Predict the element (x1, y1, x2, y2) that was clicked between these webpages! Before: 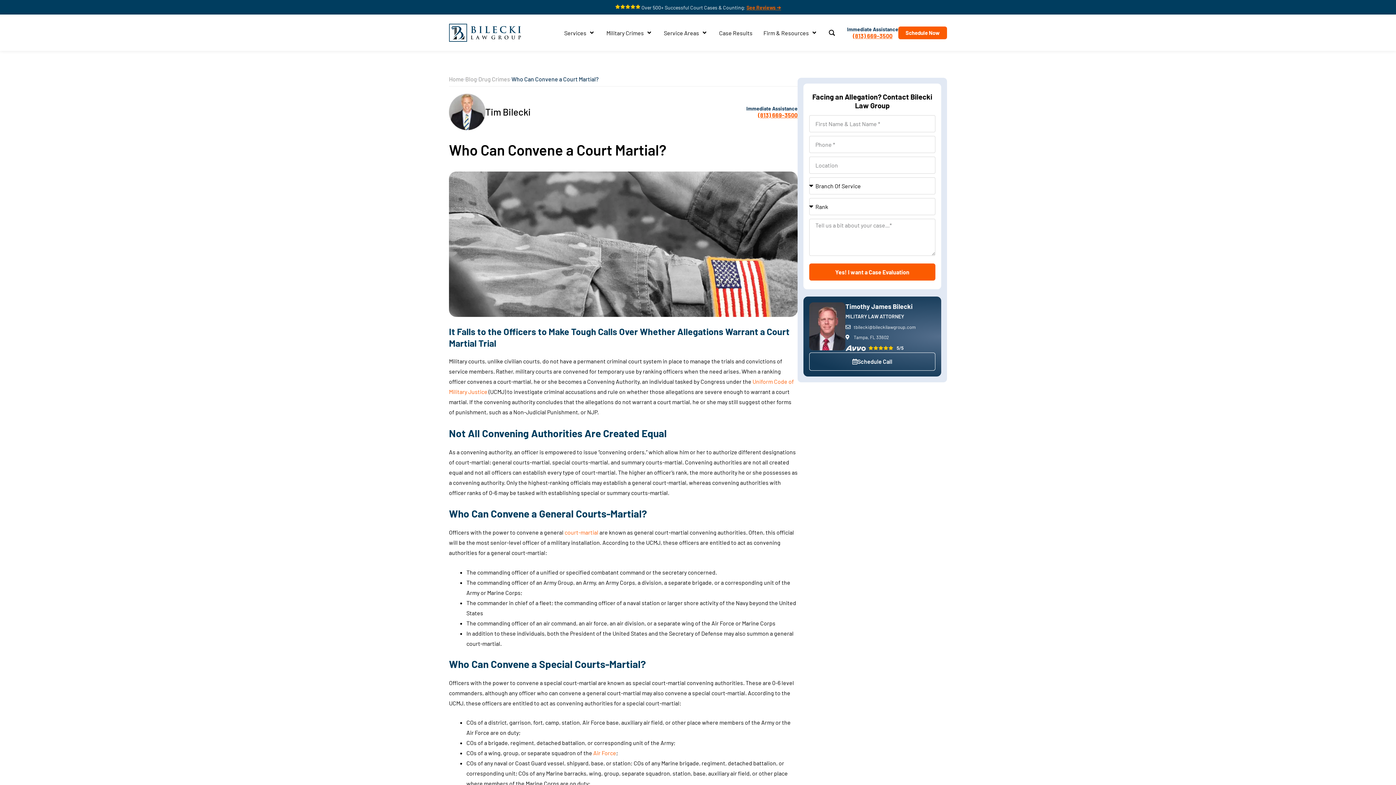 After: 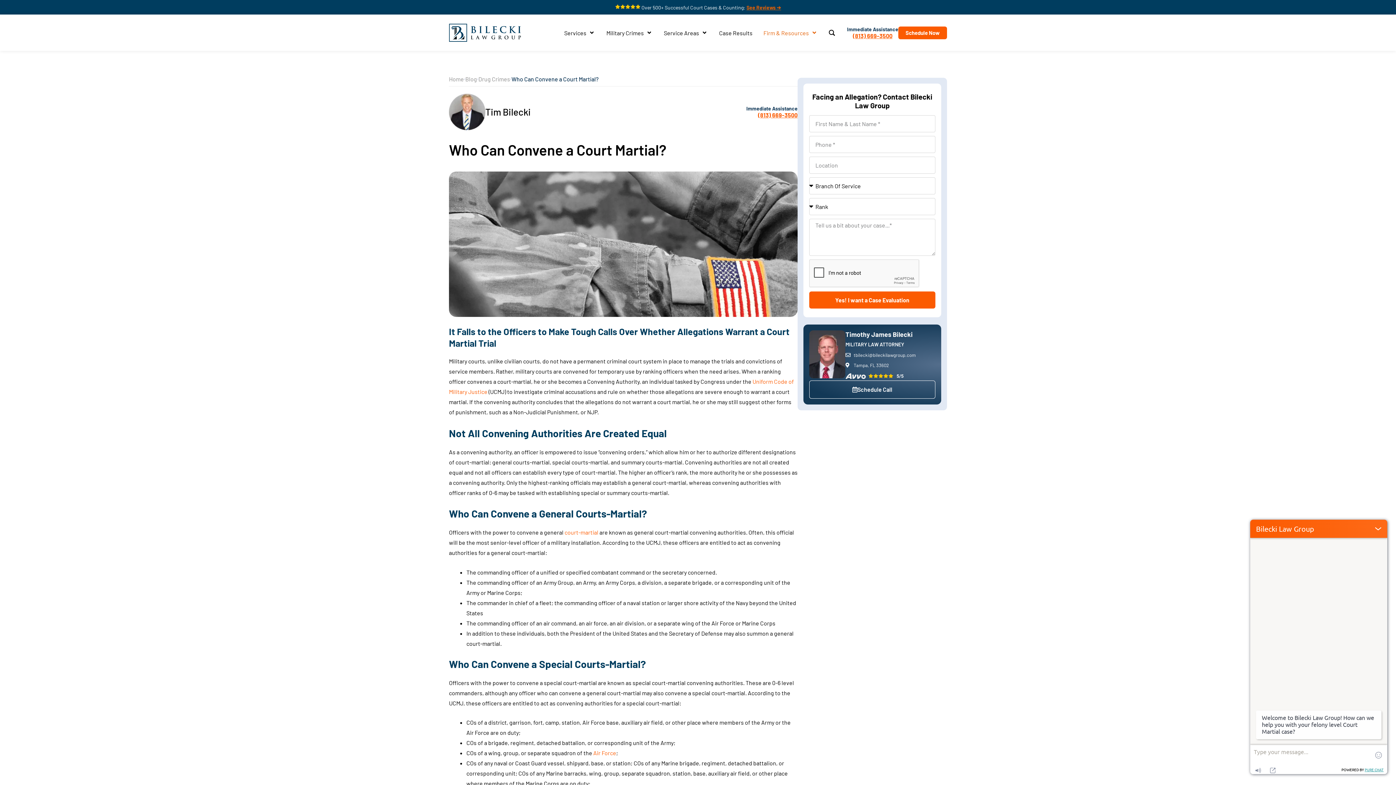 Action: label: Firm & Resources bbox: (763, 28, 818, 37)